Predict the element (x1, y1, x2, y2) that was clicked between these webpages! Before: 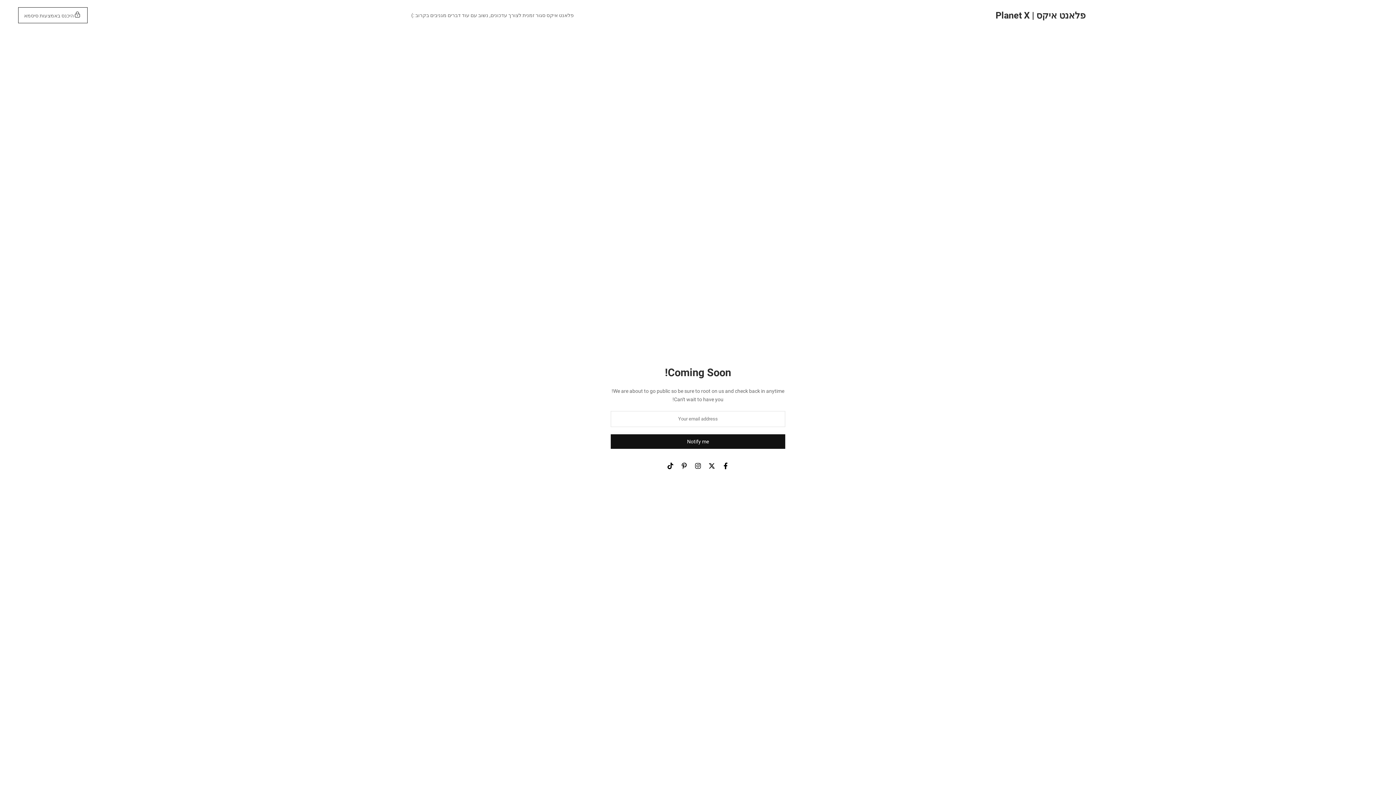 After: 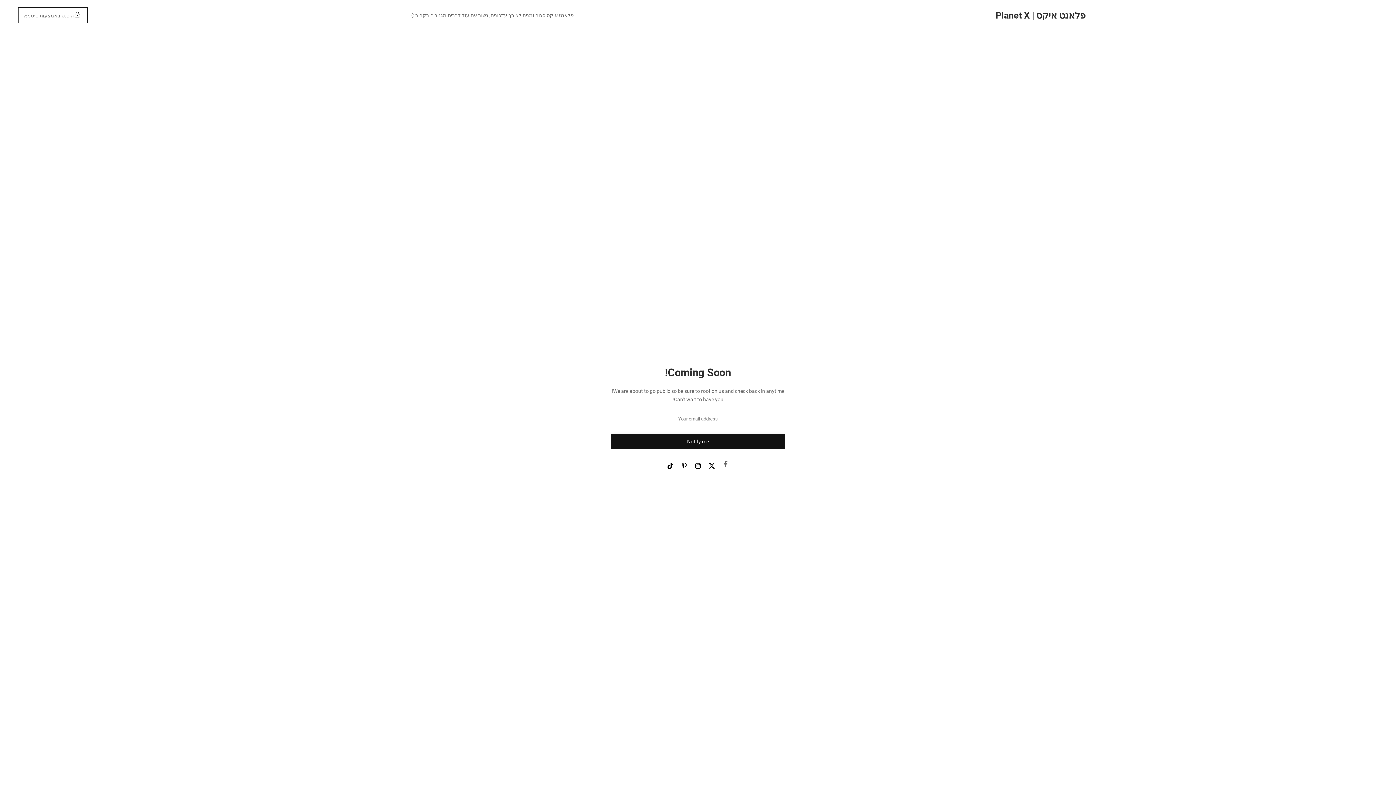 Action: bbox: (722, 461, 729, 470)